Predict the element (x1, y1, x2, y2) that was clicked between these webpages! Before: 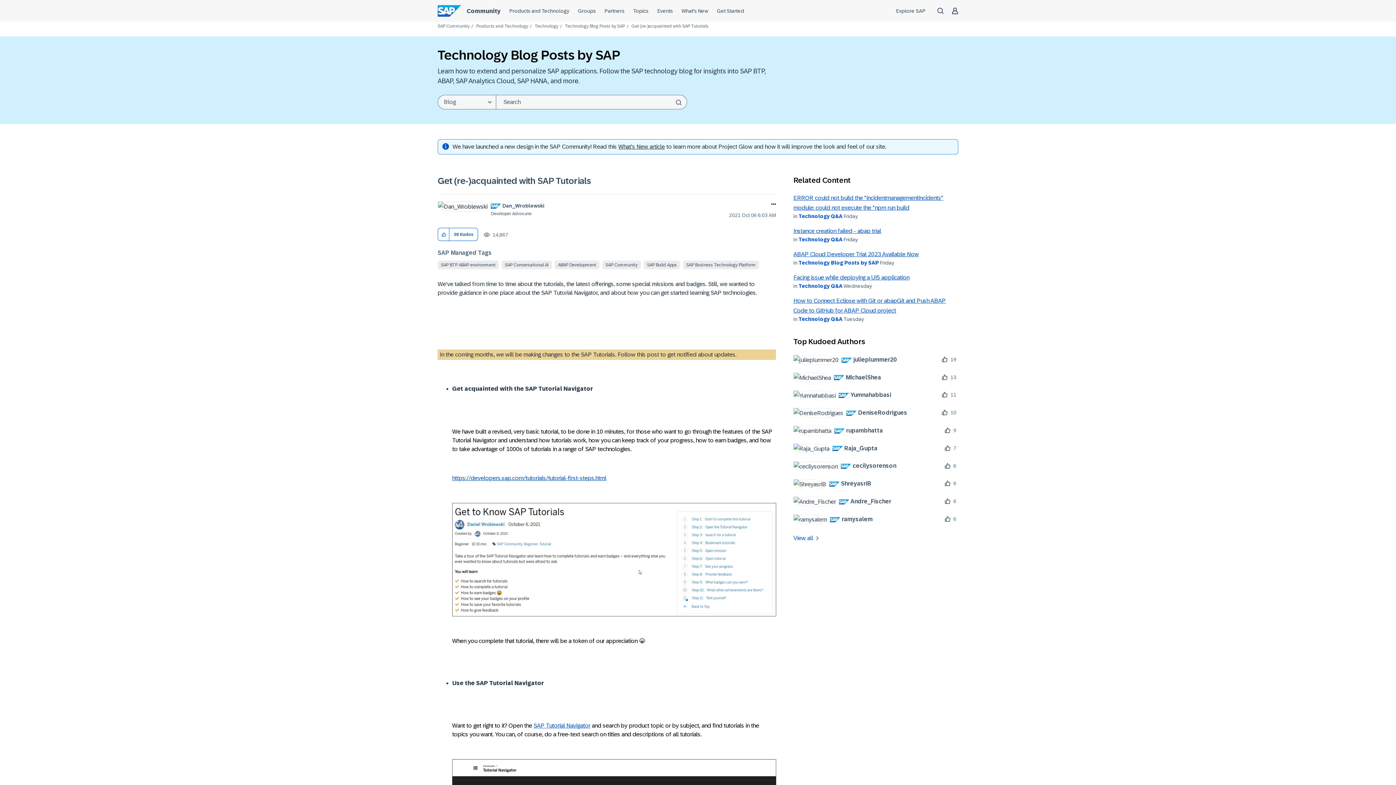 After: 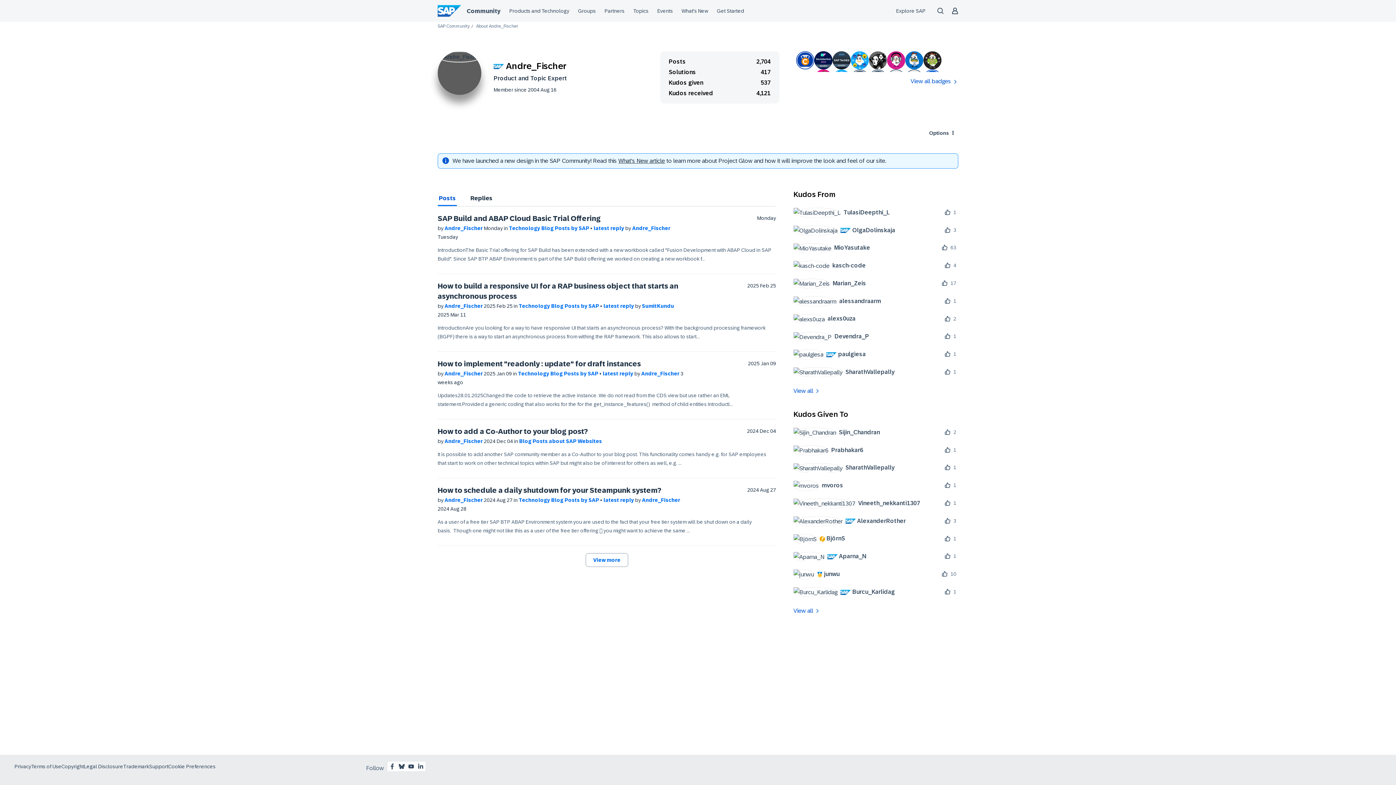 Action: bbox: (793, 496, 896, 506) label: 	
 Andre_Fischer